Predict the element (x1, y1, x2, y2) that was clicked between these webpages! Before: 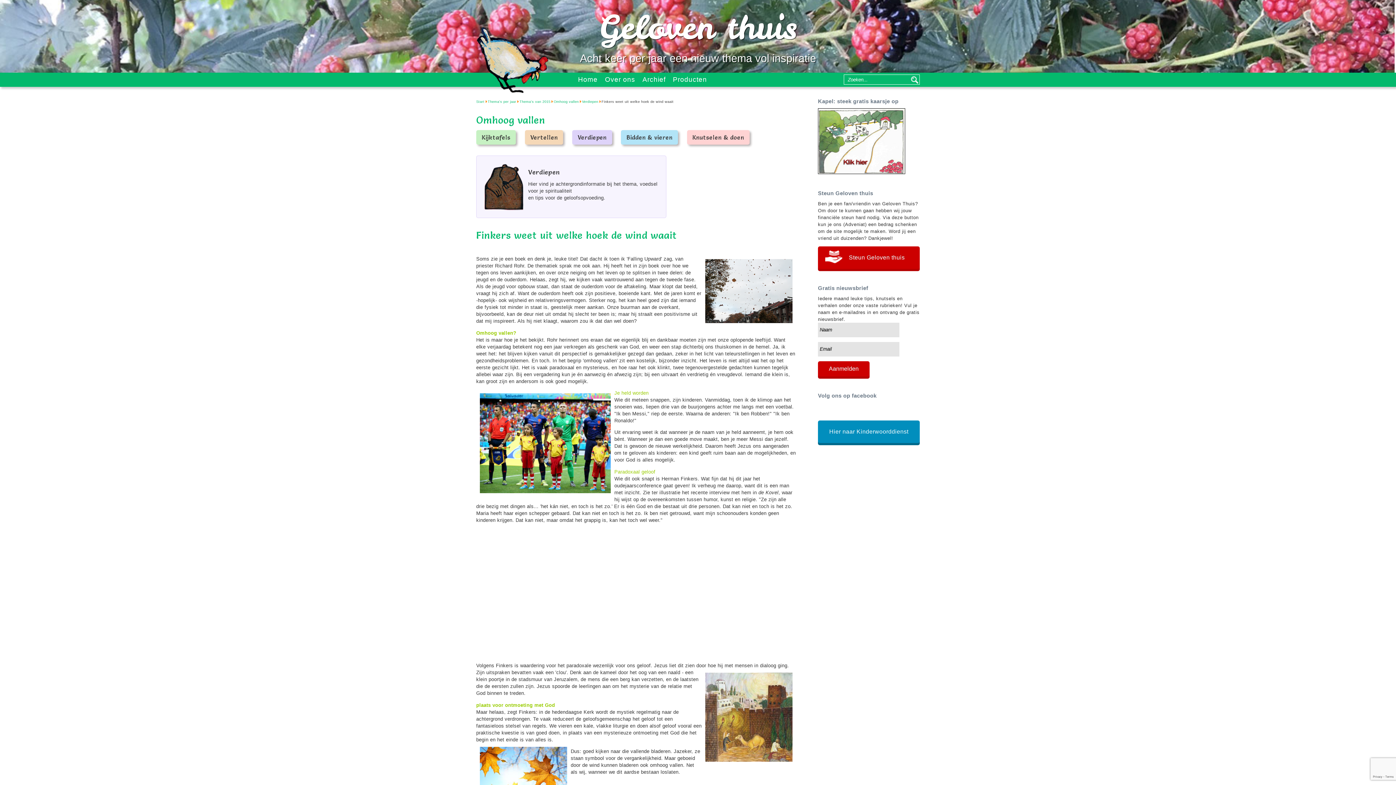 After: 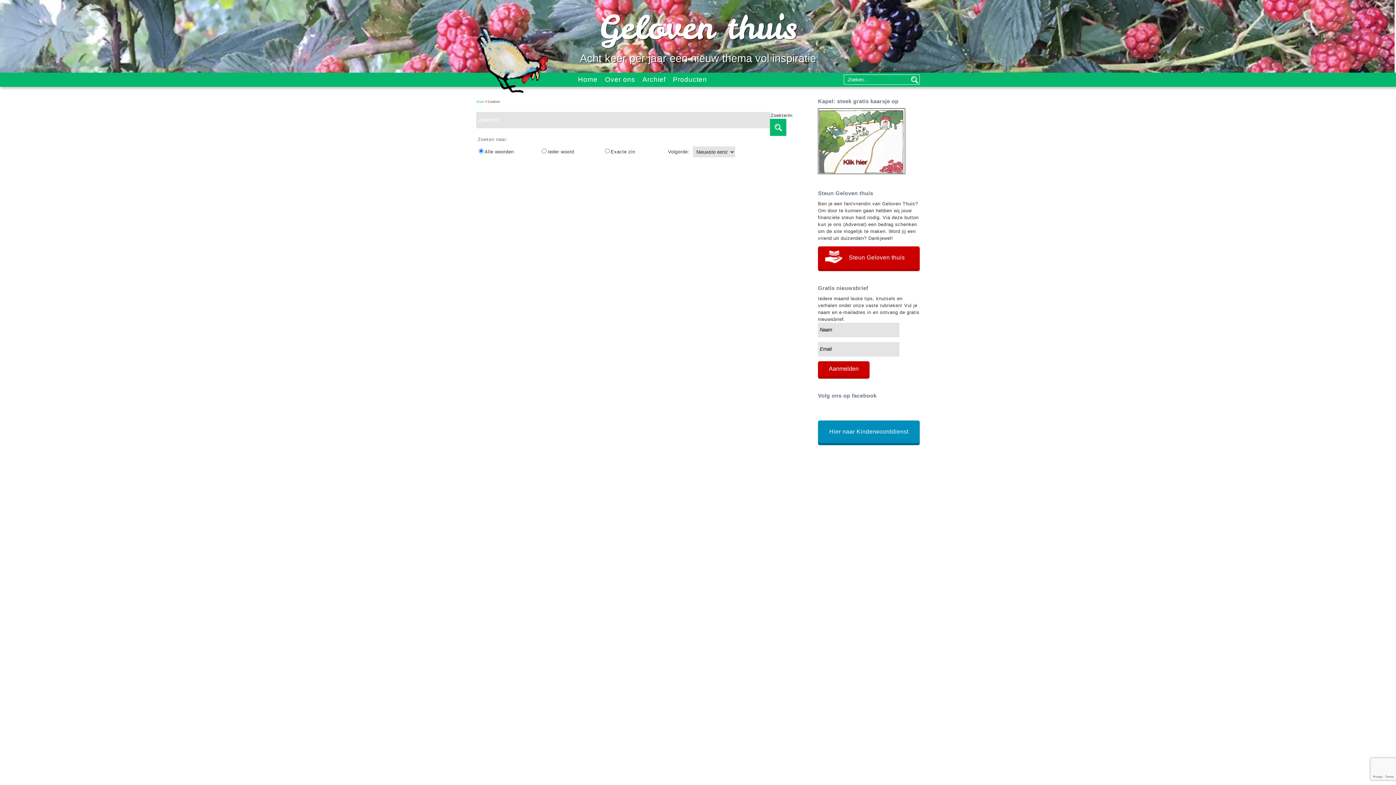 Action: label: Zoeken bbox: (909, 74, 920, 84)